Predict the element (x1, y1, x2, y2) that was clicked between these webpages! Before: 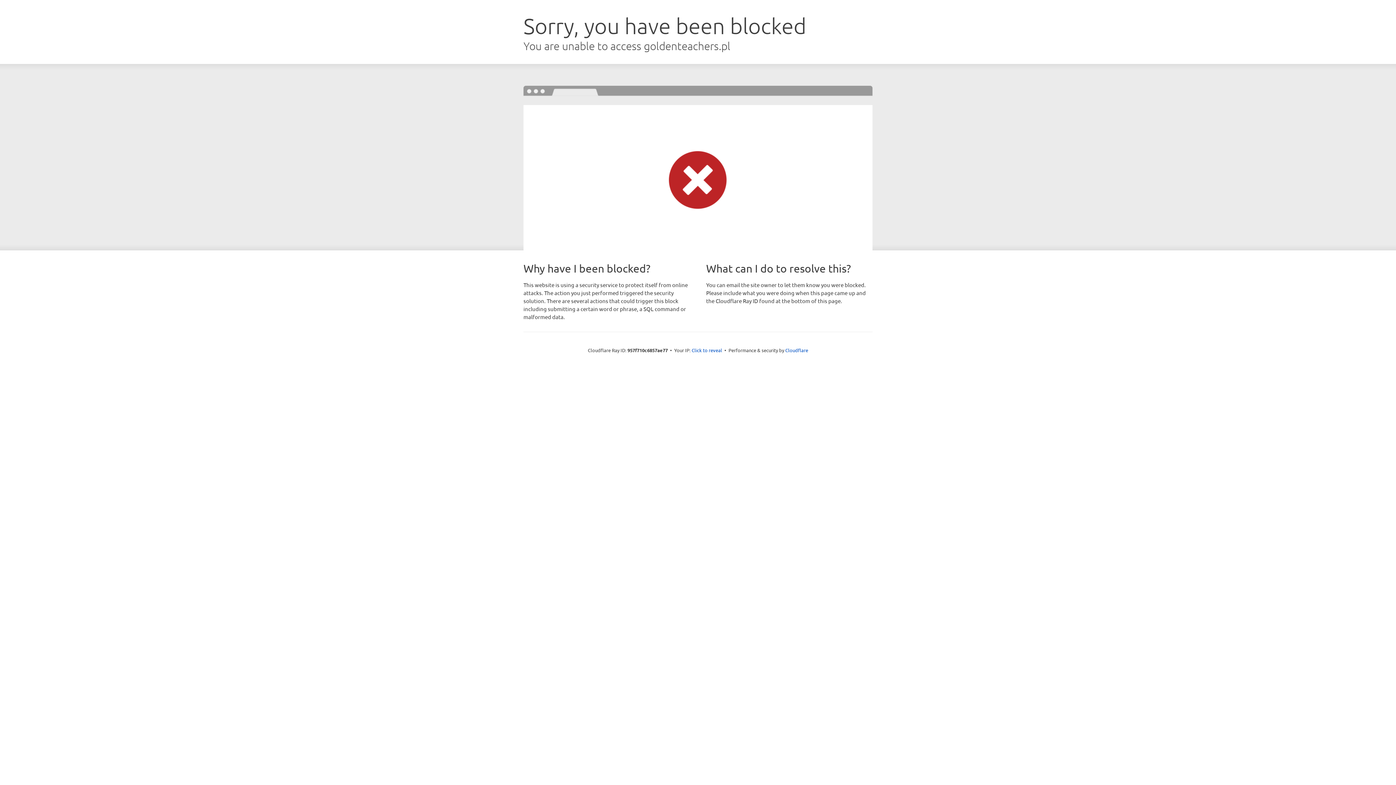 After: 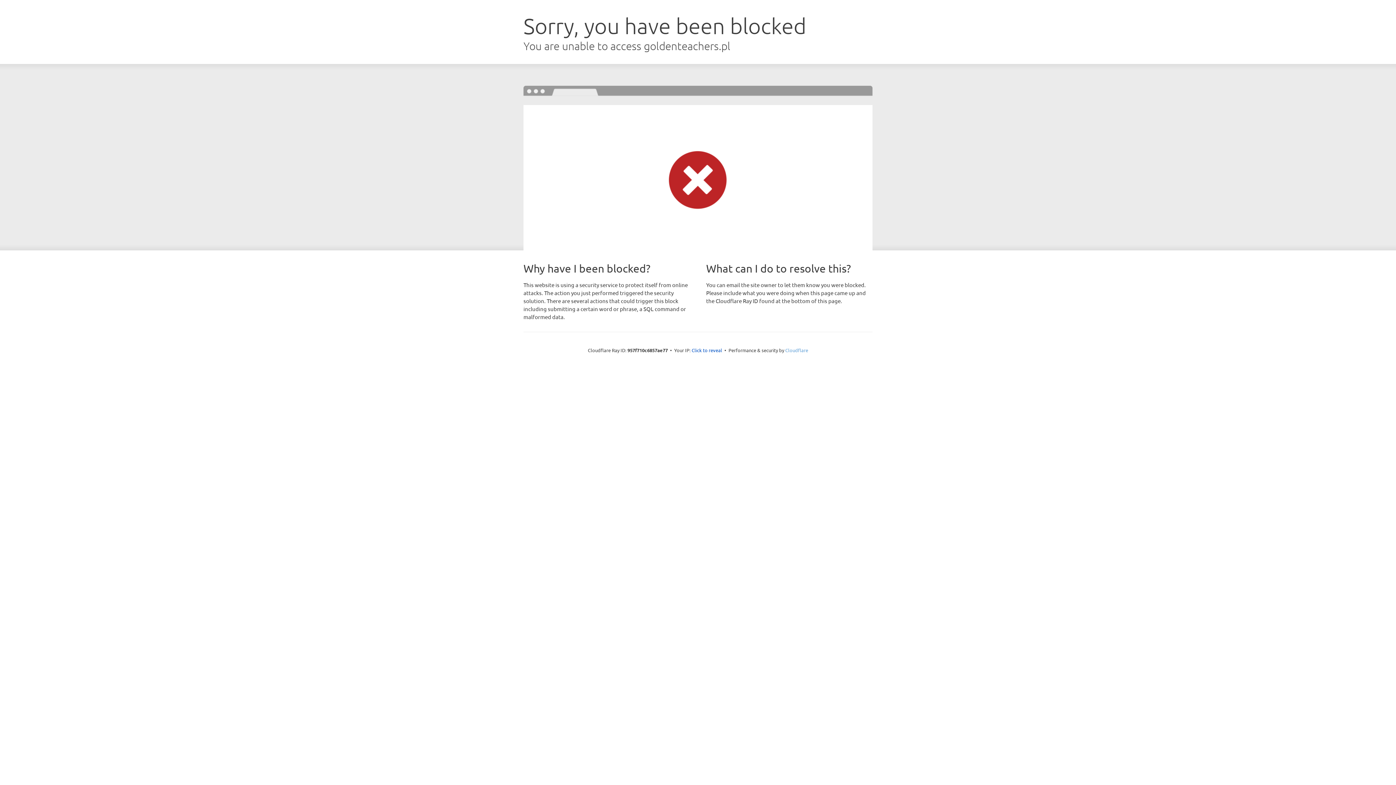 Action: bbox: (785, 347, 808, 353) label: Cloudflare